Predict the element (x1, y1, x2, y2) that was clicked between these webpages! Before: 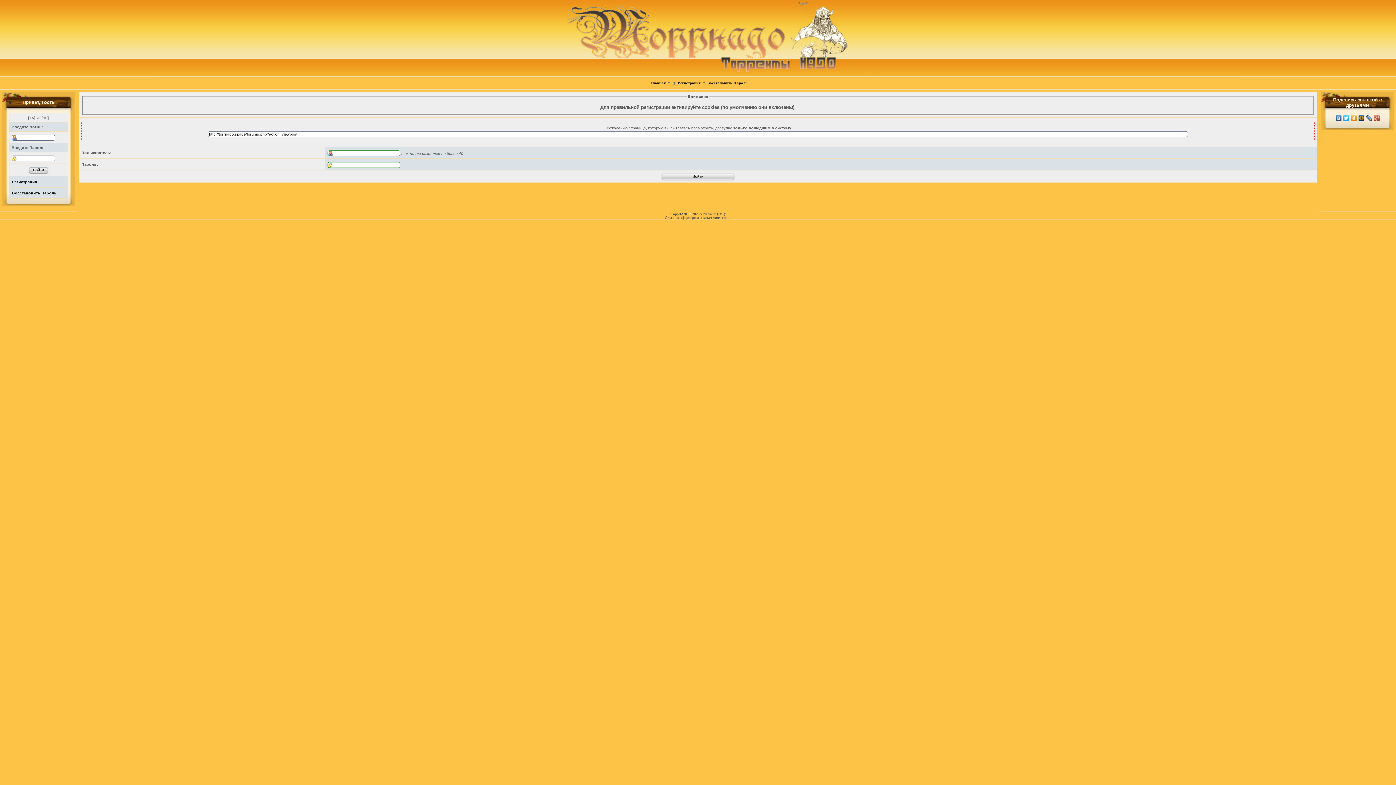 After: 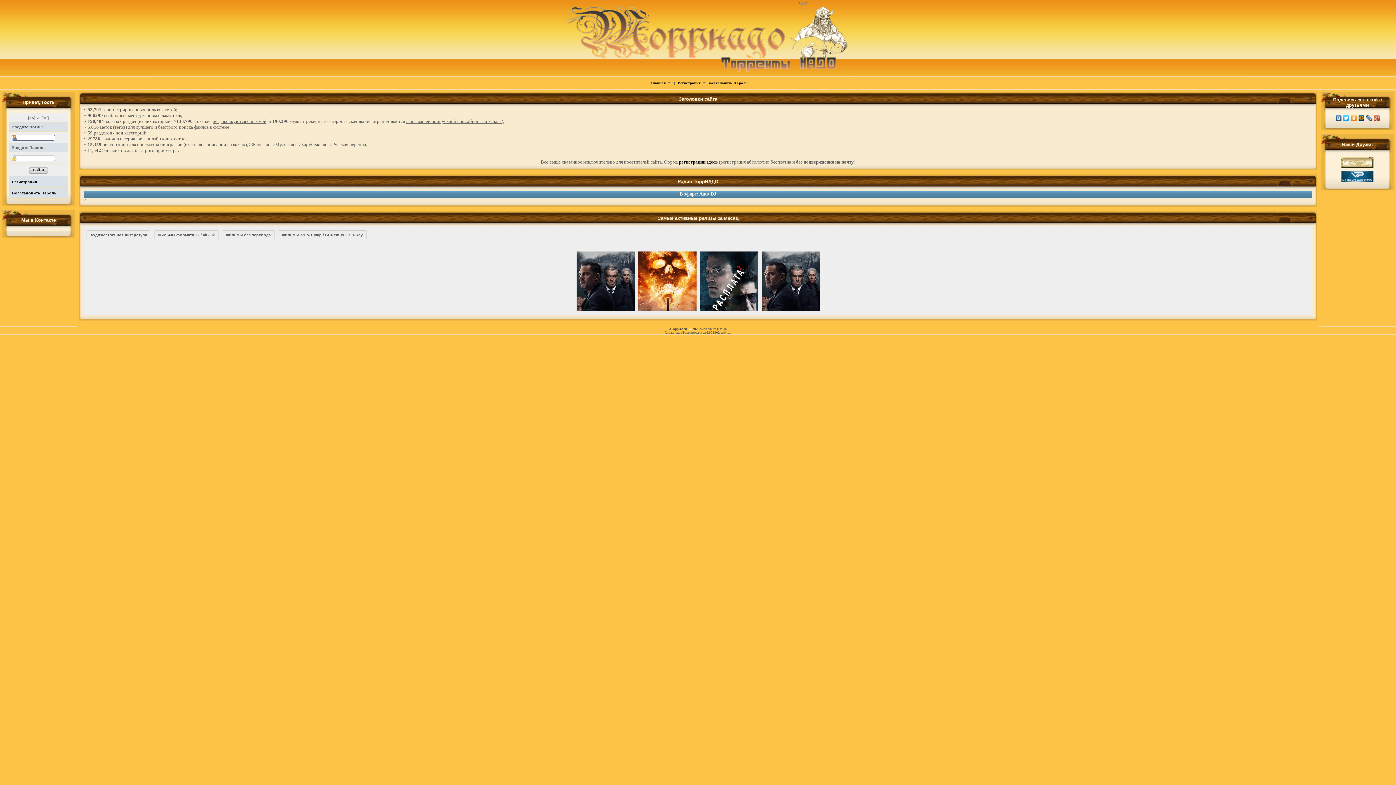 Action: bbox: (689, 212, 691, 216) label: ©